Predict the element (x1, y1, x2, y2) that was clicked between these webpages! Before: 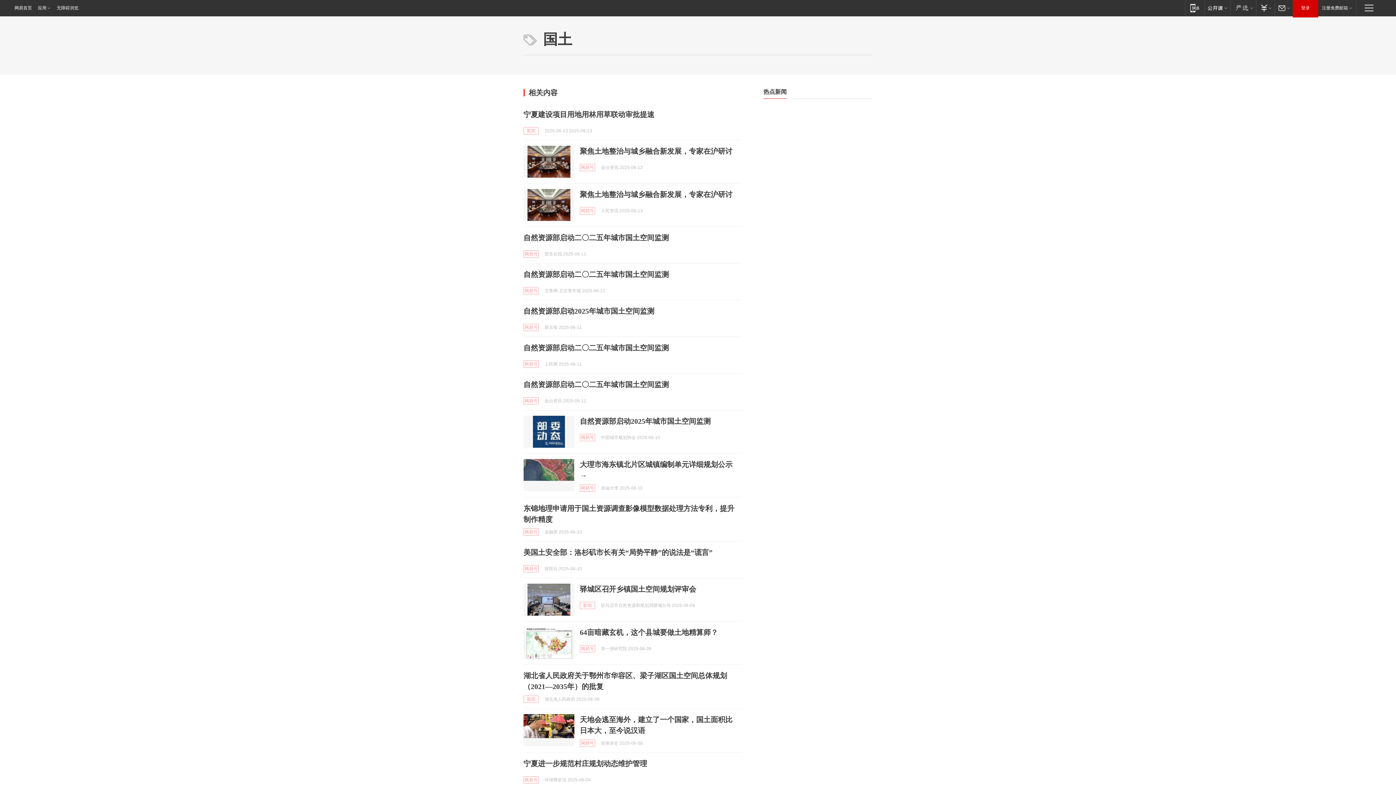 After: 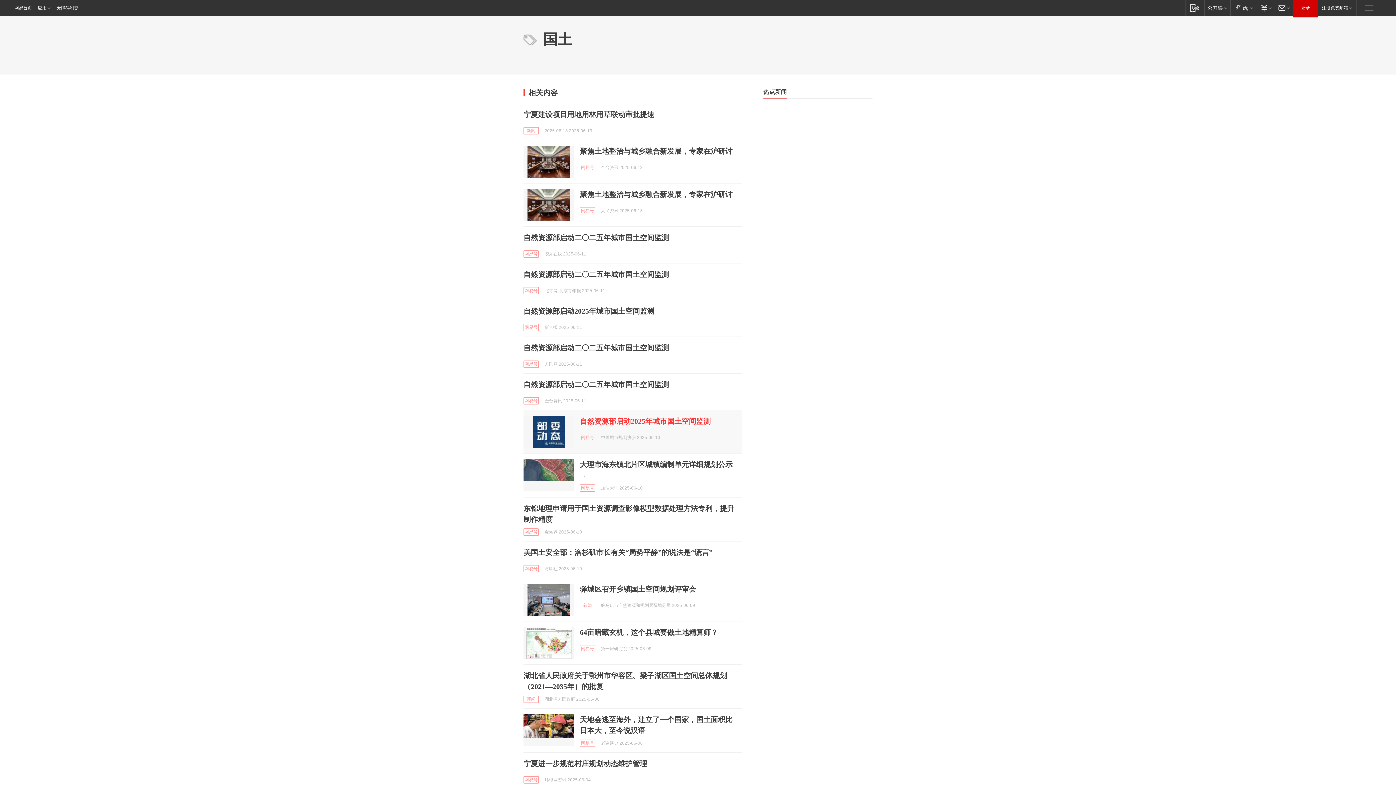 Action: label: 自然资源部启动2025年城市国土空间监测 bbox: (580, 417, 710, 425)